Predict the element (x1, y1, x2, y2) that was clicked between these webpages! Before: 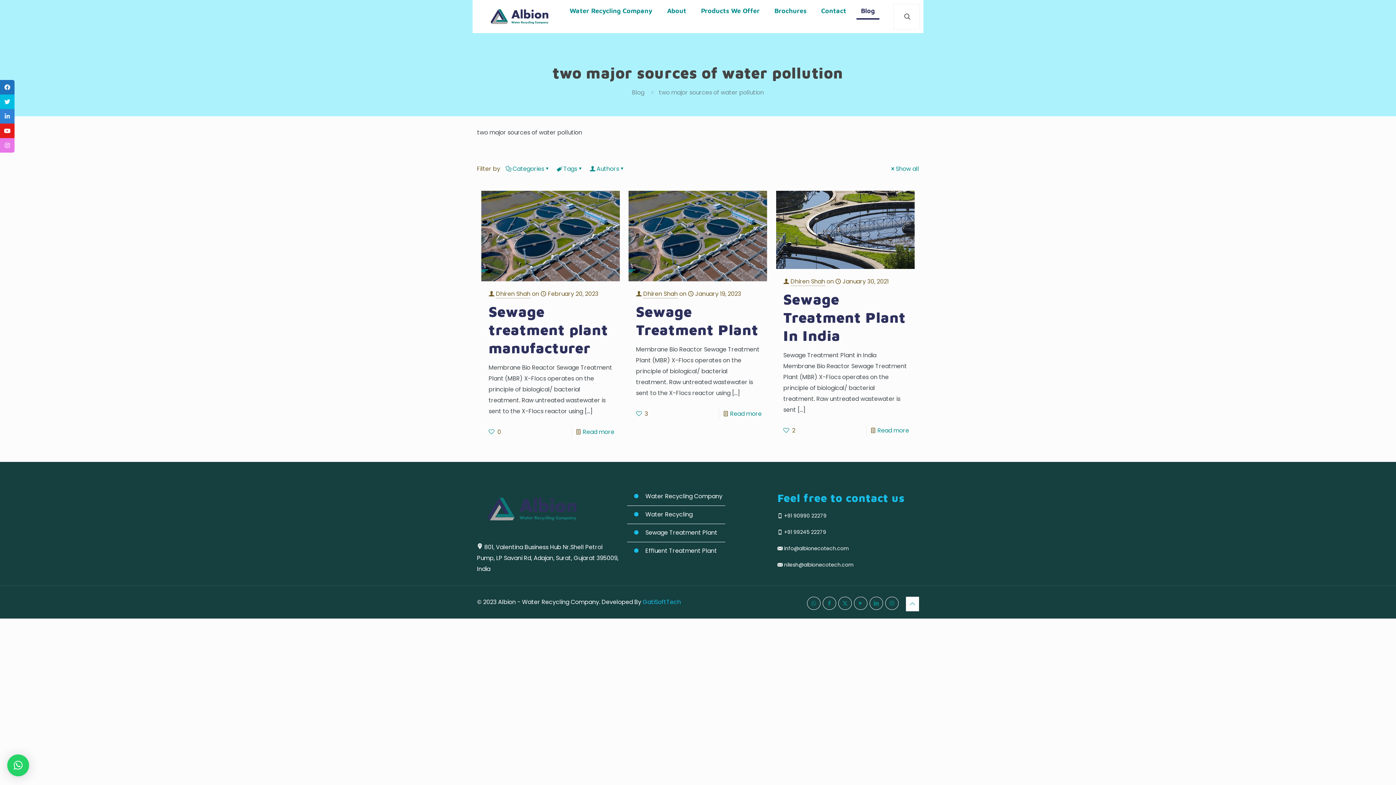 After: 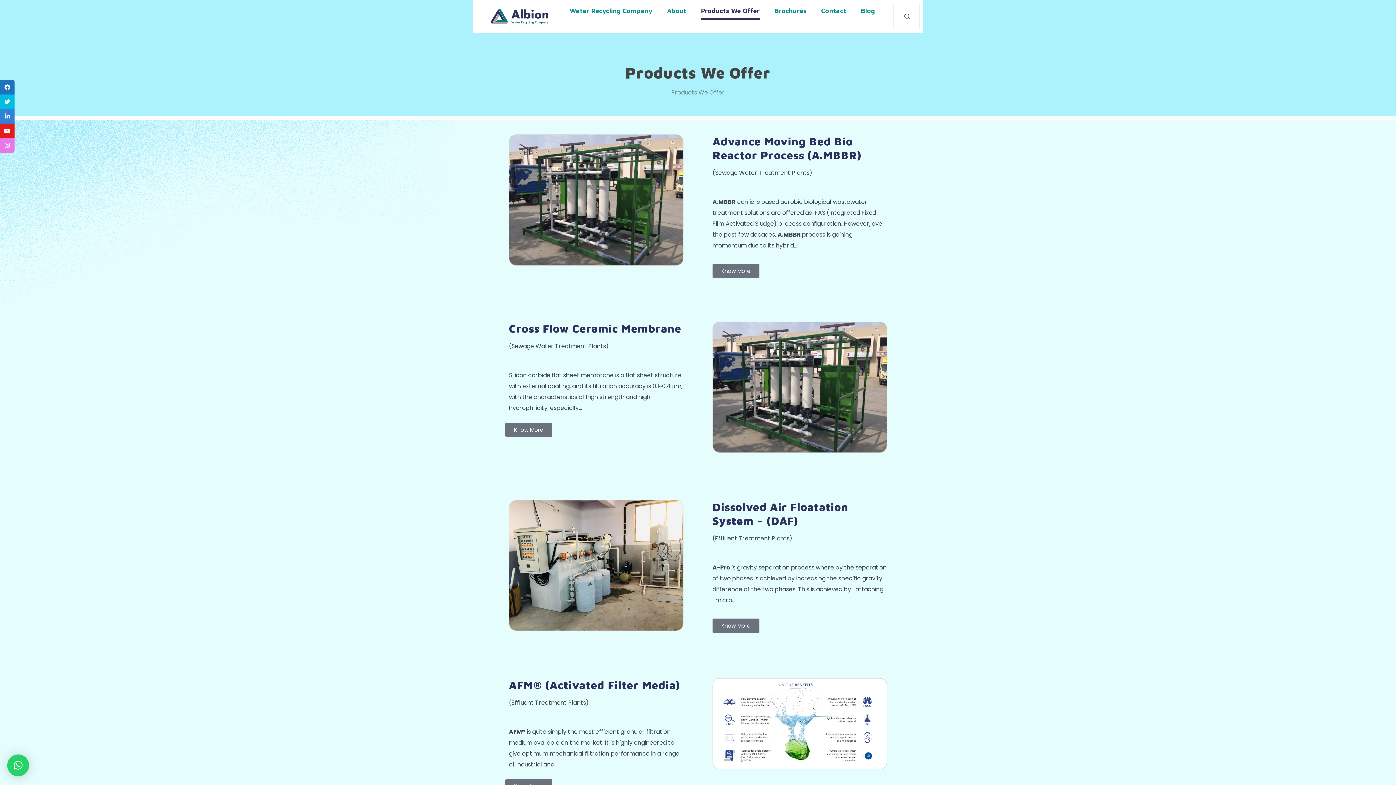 Action: label: Products We Offer bbox: (693, 0, 767, 21)